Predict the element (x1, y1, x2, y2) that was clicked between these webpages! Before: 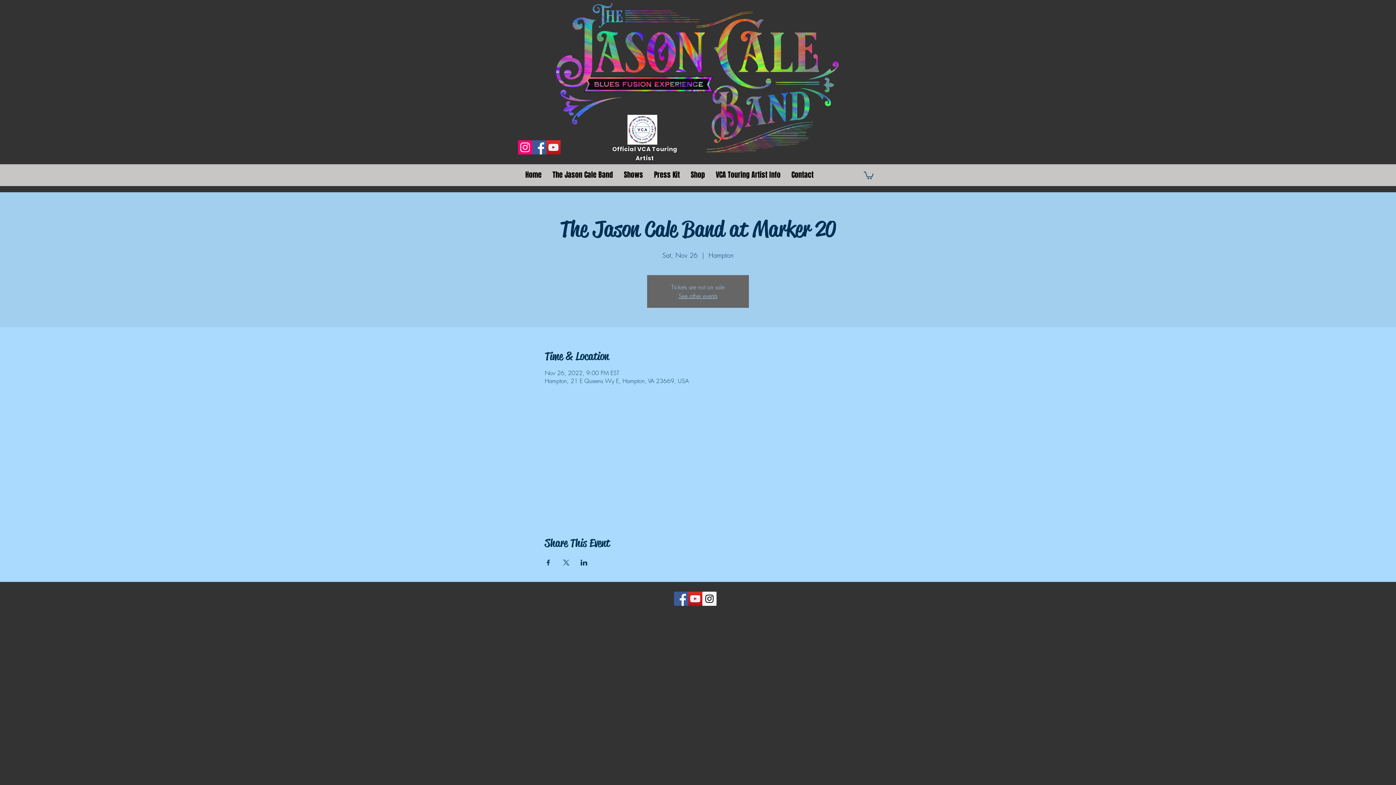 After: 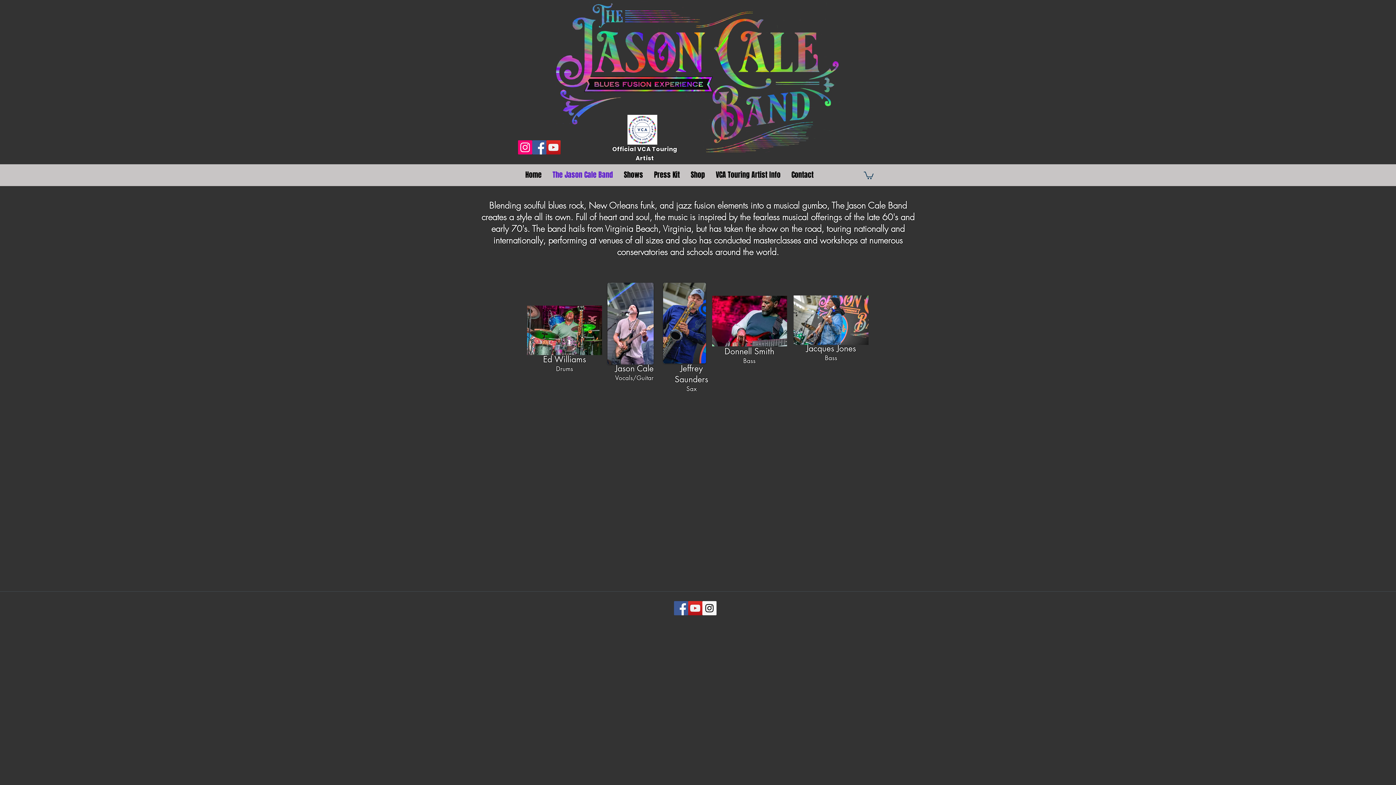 Action: label: The Jason Cale Band bbox: (547, 166, 618, 183)